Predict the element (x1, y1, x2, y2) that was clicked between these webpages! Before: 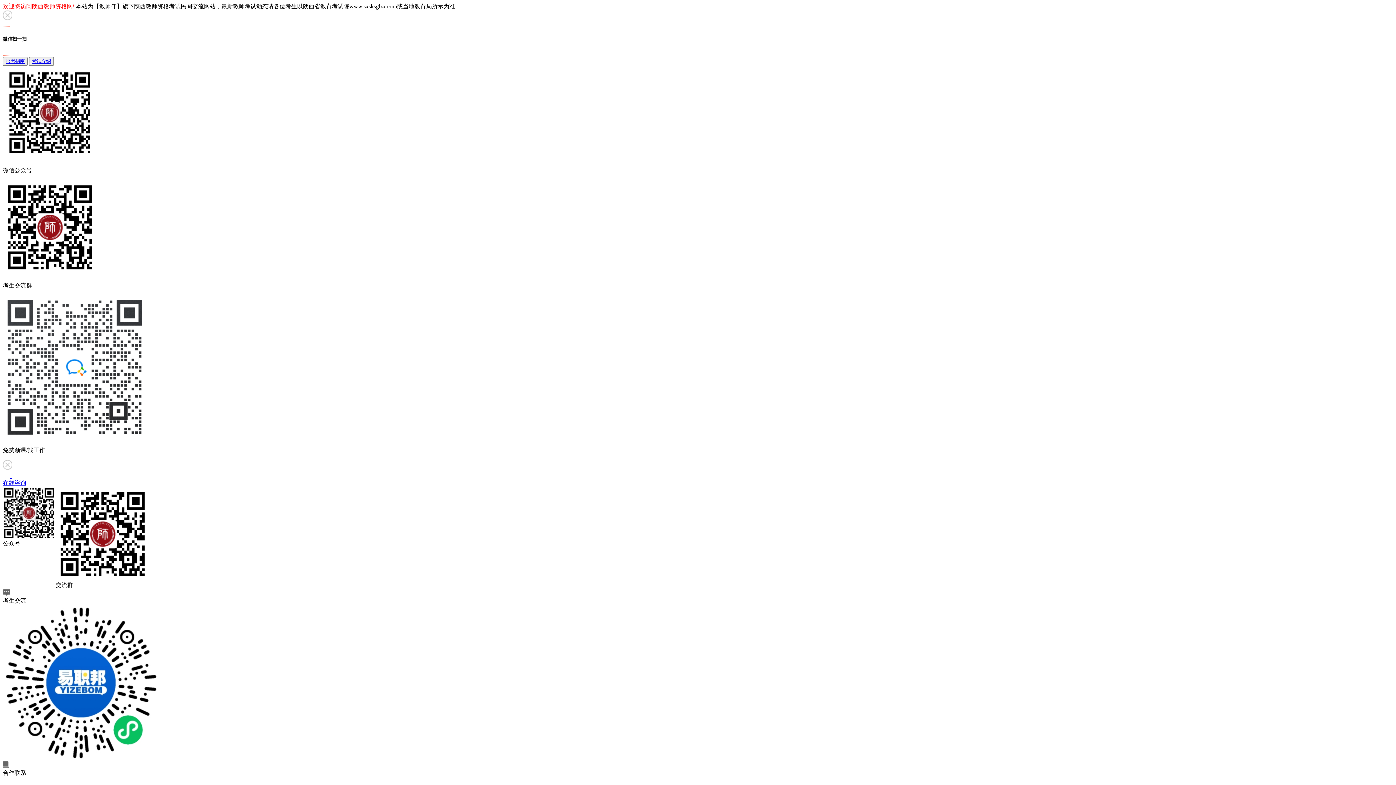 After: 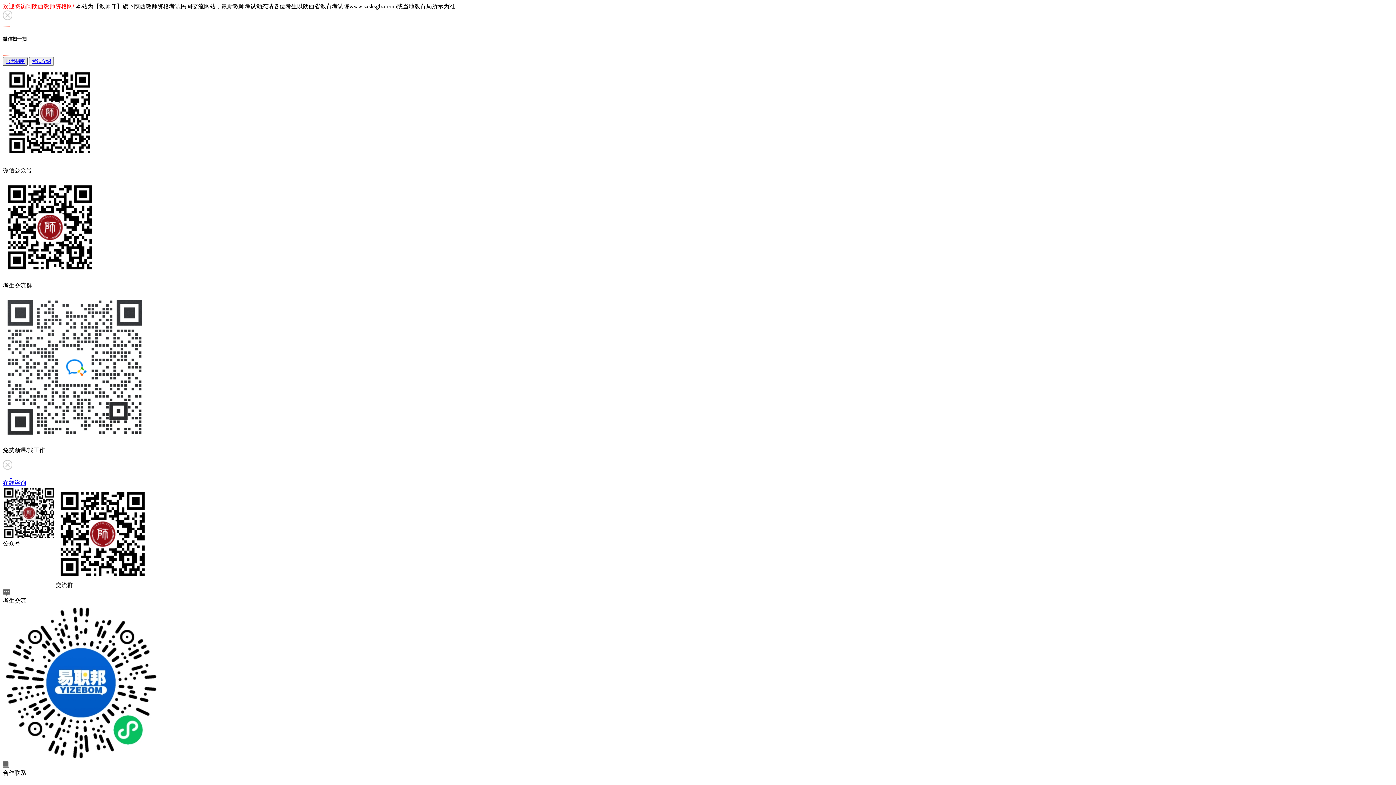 Action: label: 报考指南 bbox: (5, 58, 24, 64)